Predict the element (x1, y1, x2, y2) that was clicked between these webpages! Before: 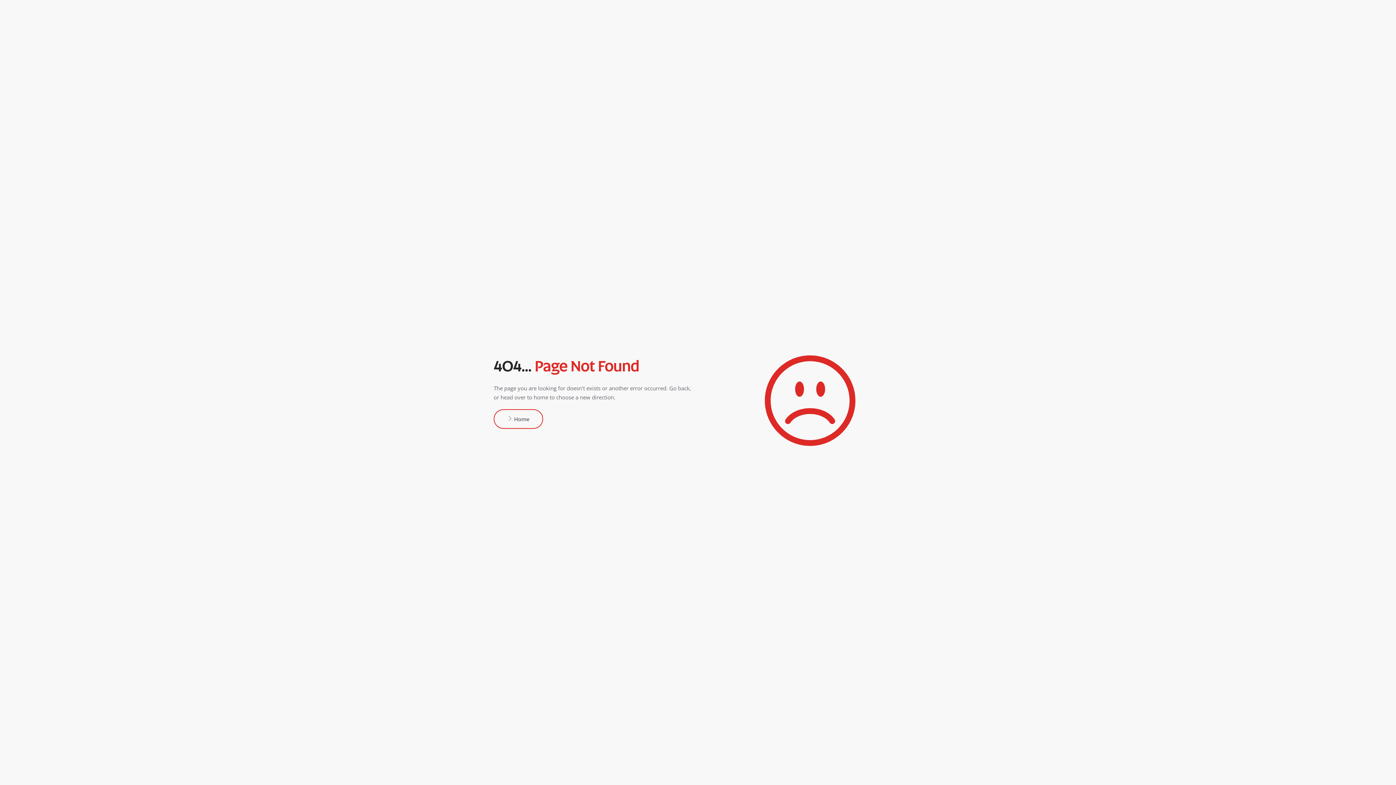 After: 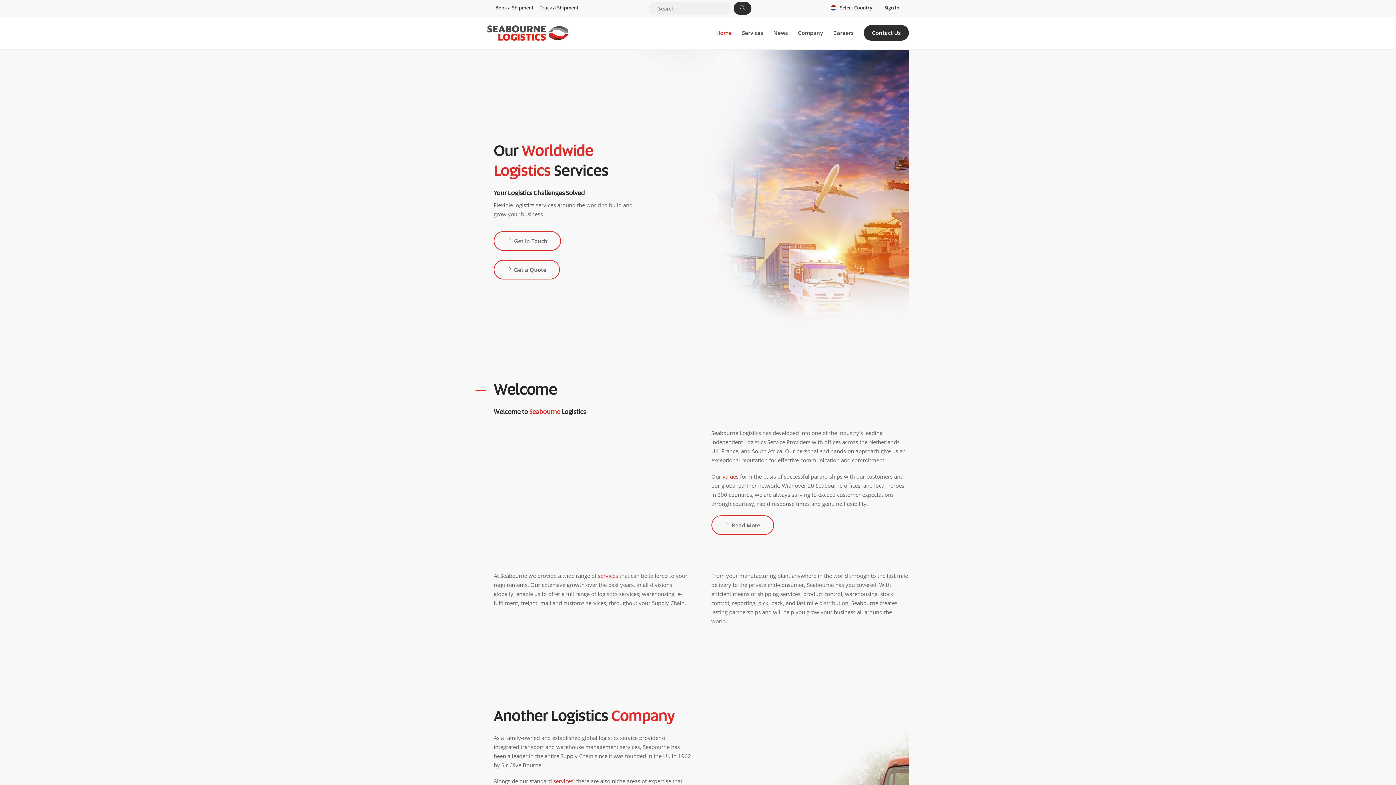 Action: bbox: (493, 409, 543, 429) label:  Home